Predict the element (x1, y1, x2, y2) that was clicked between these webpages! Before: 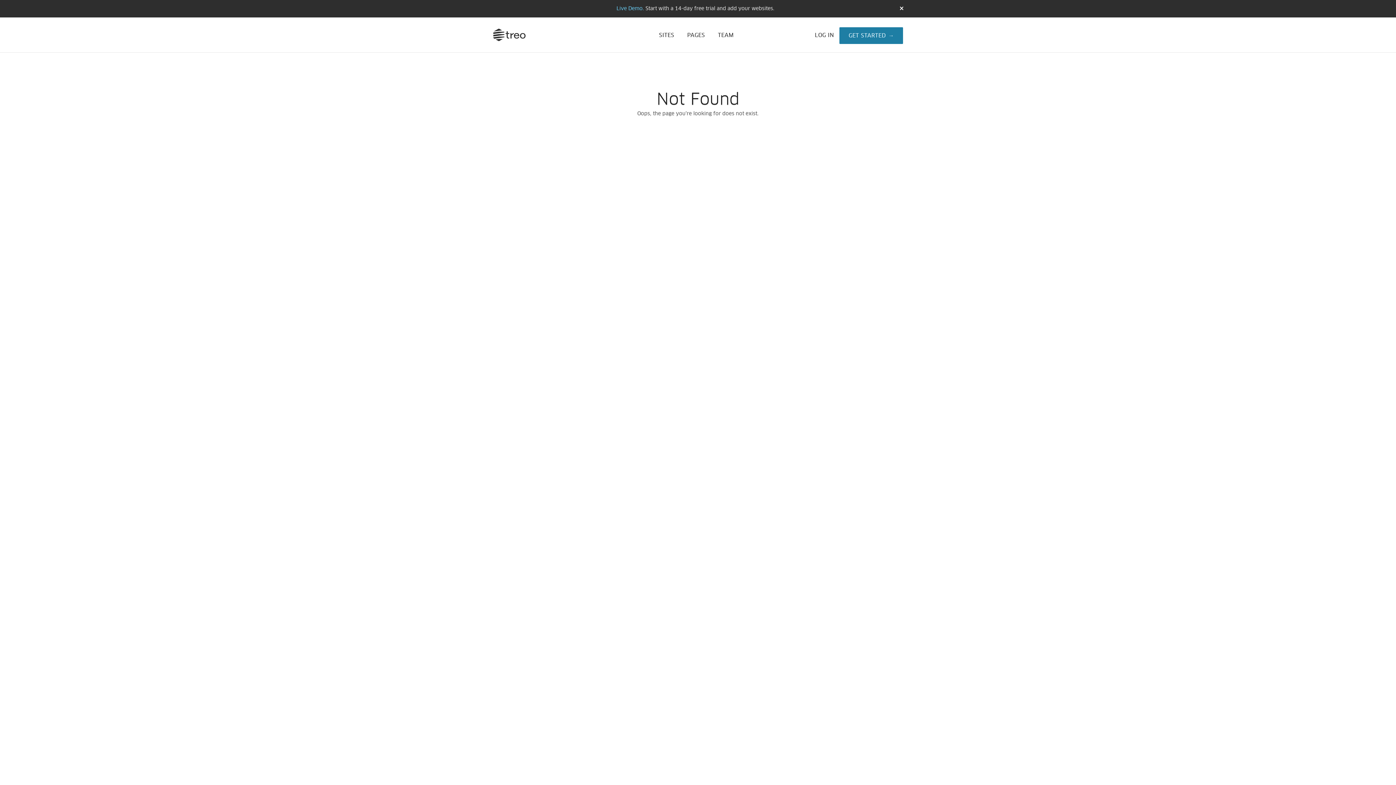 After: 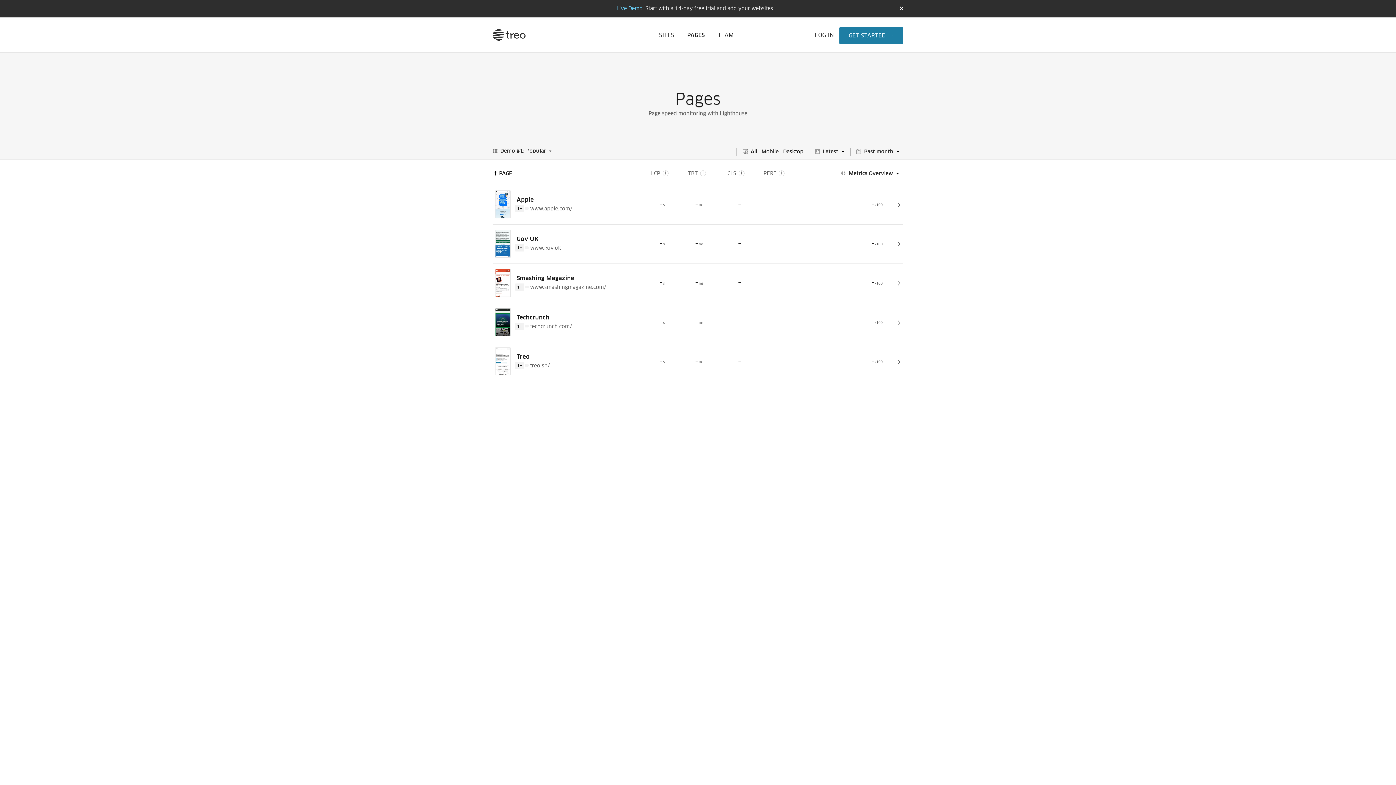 Action: label: PAGES bbox: (687, 32, 705, 38)